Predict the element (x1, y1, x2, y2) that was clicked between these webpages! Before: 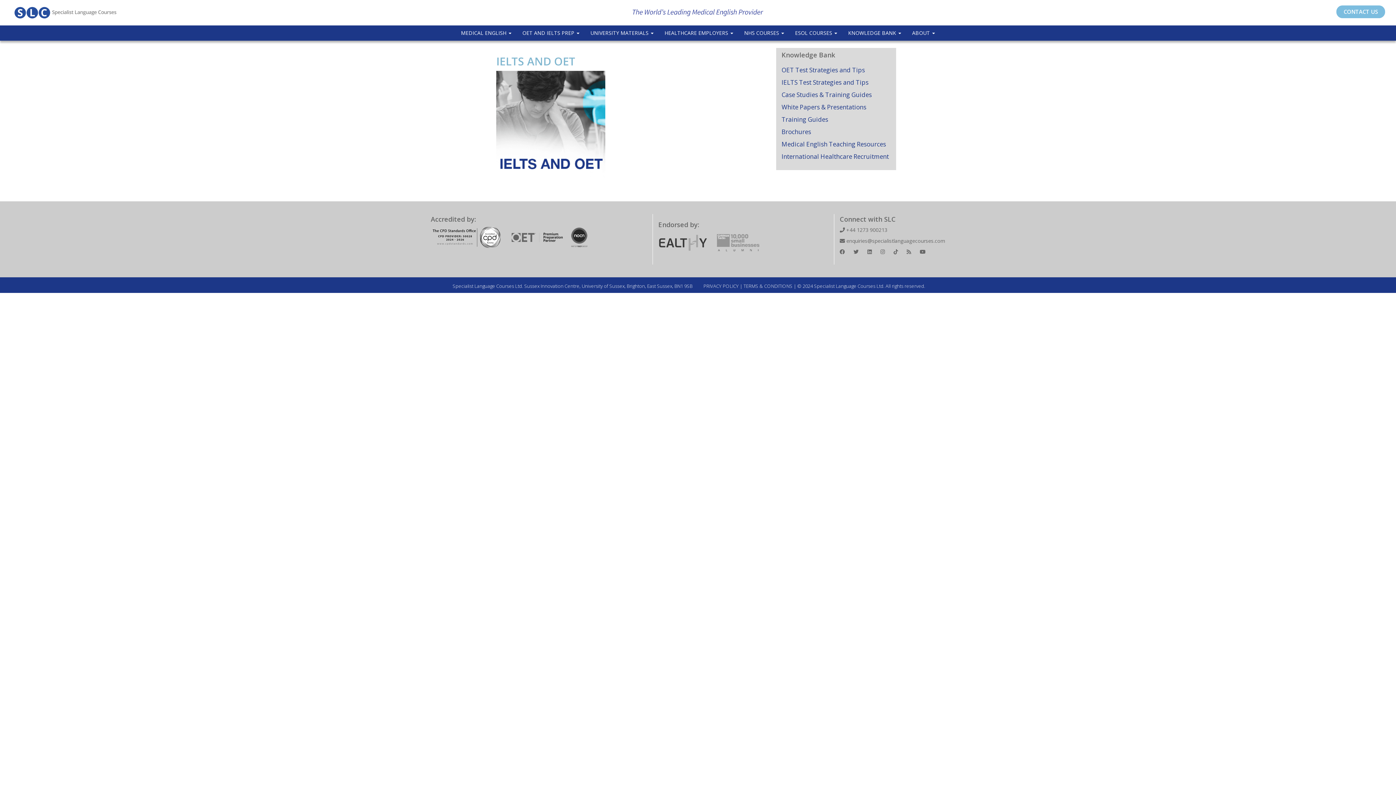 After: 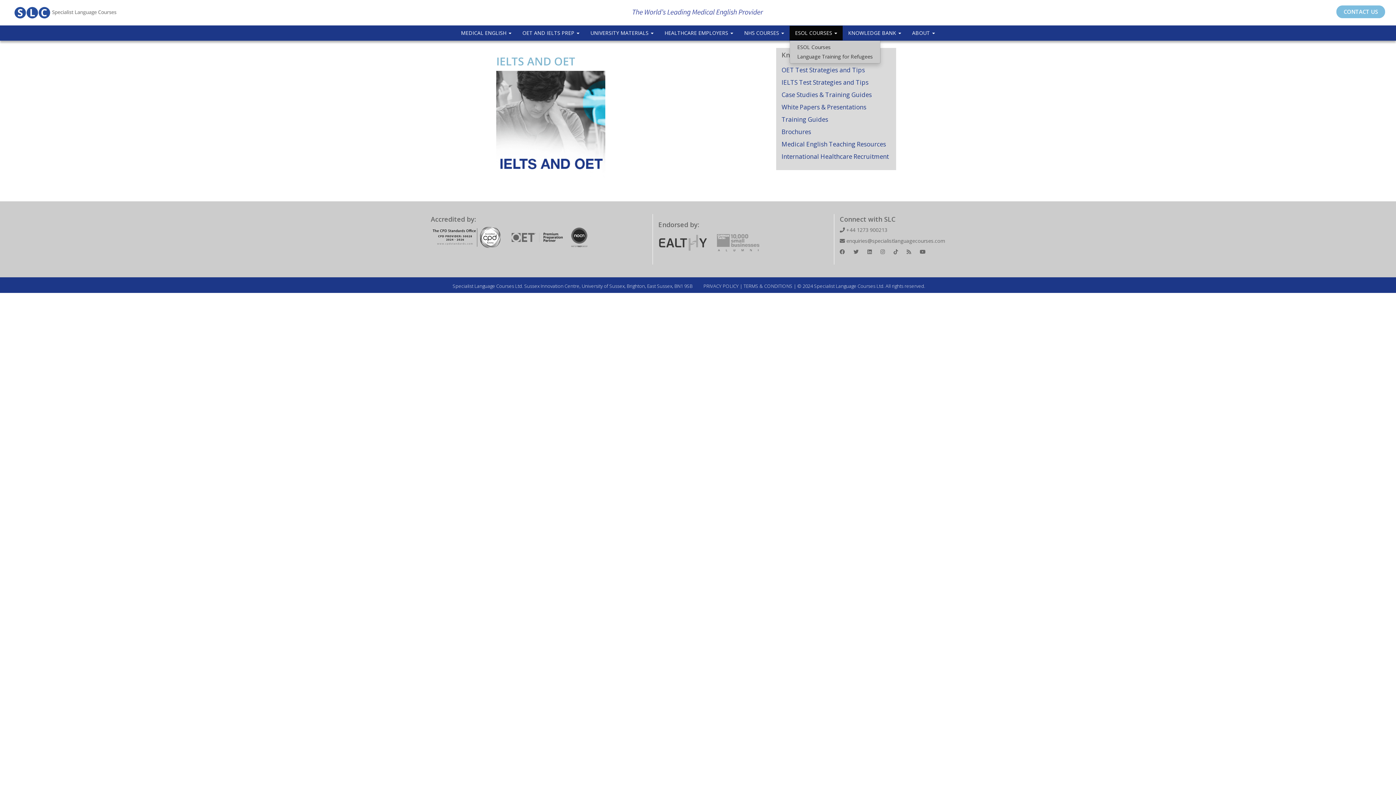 Action: label: ESOL COURSES  bbox: (789, 25, 842, 40)